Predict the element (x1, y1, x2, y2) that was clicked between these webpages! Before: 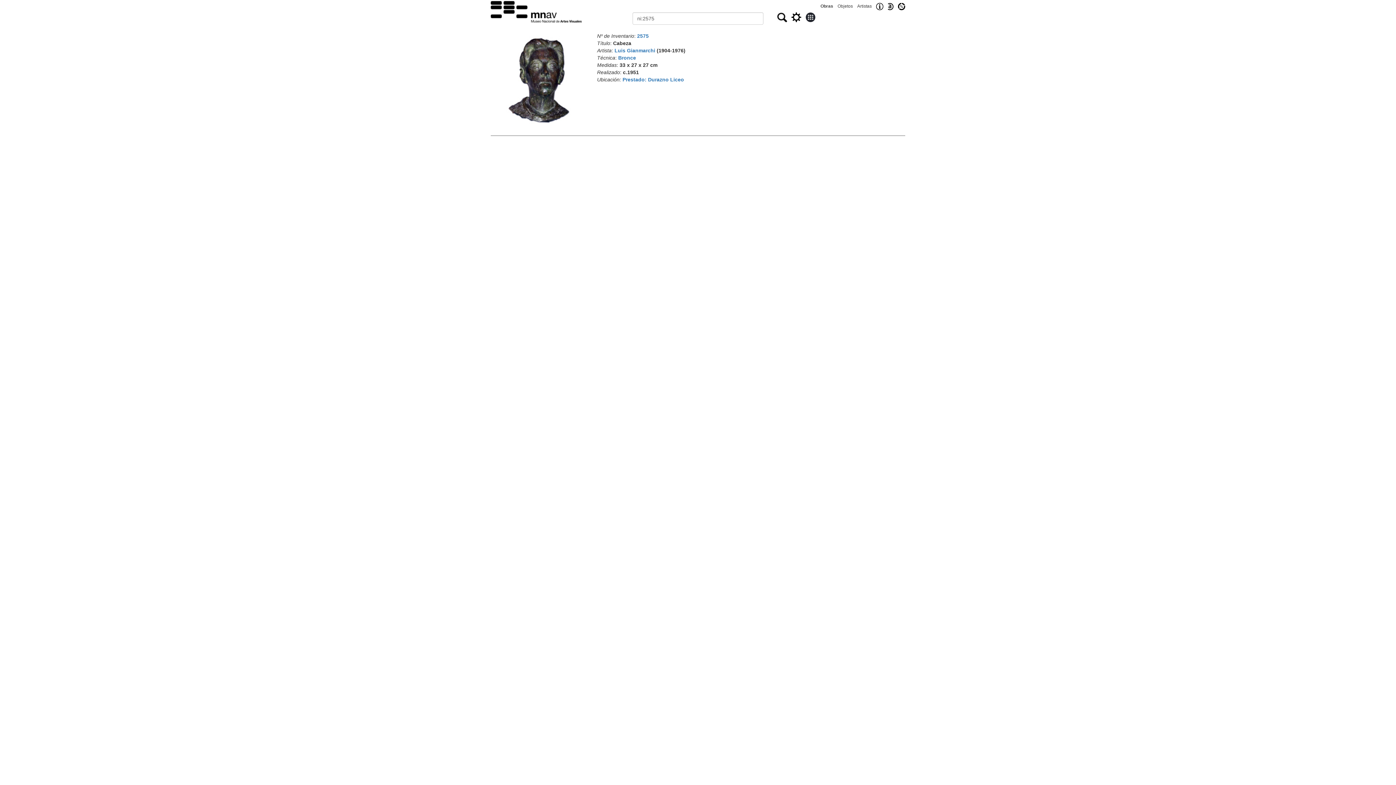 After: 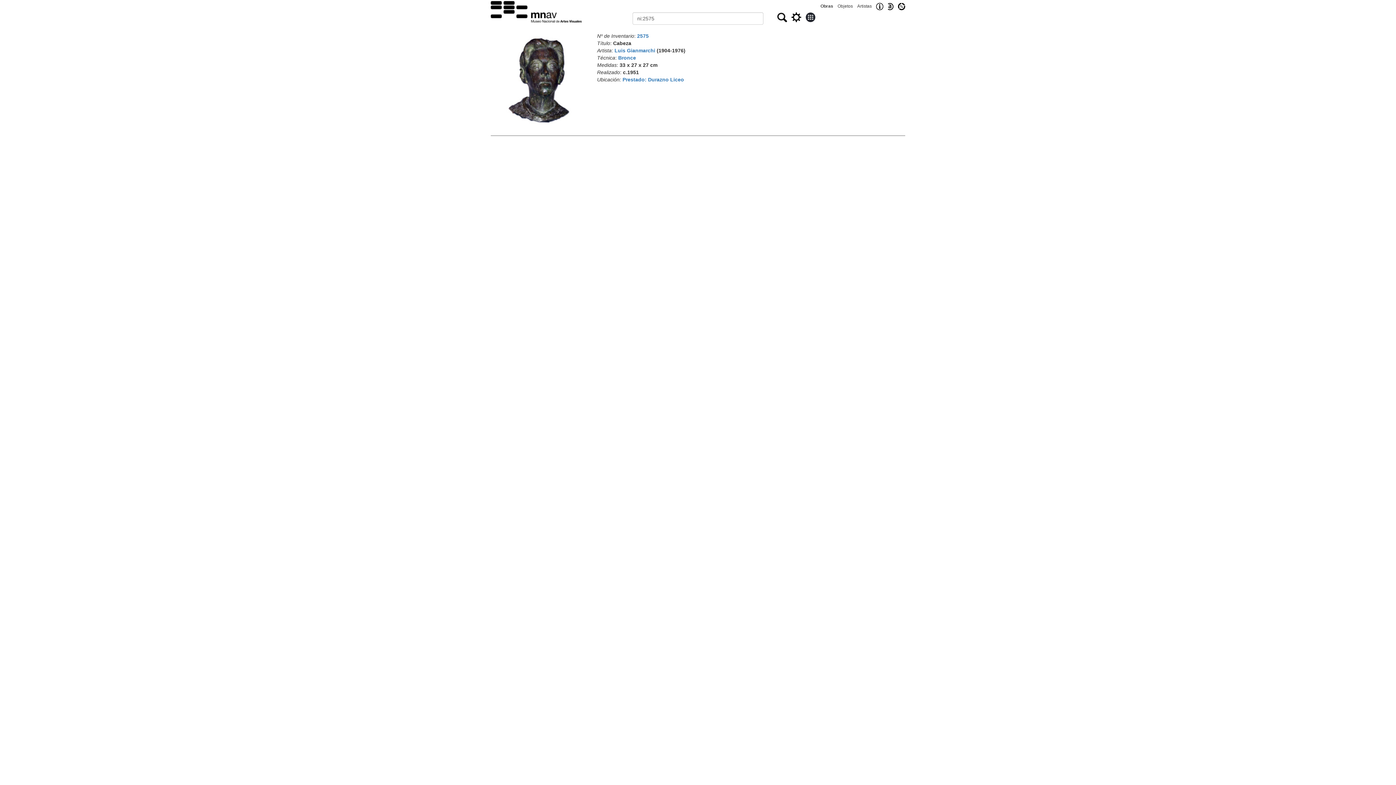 Action: label: 2575 bbox: (637, 33, 648, 38)